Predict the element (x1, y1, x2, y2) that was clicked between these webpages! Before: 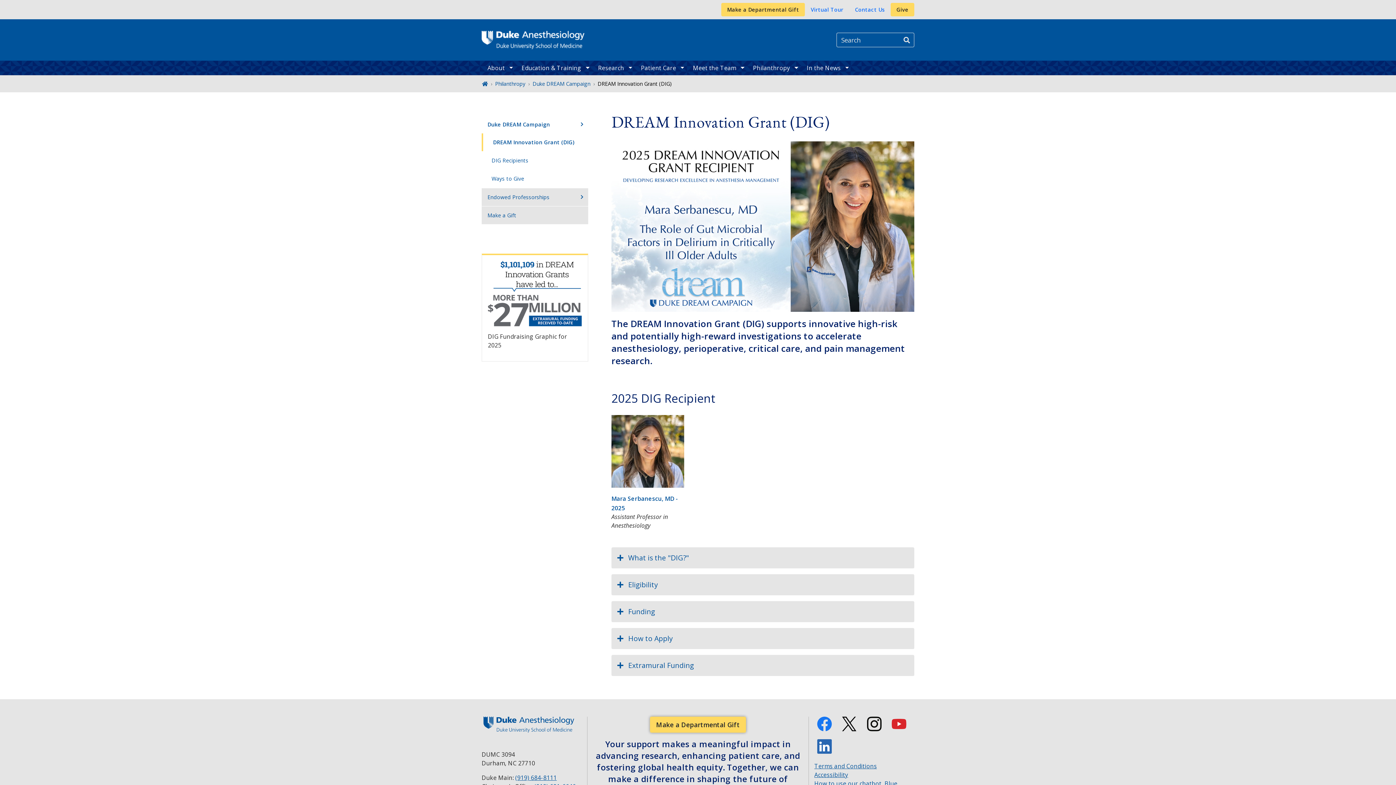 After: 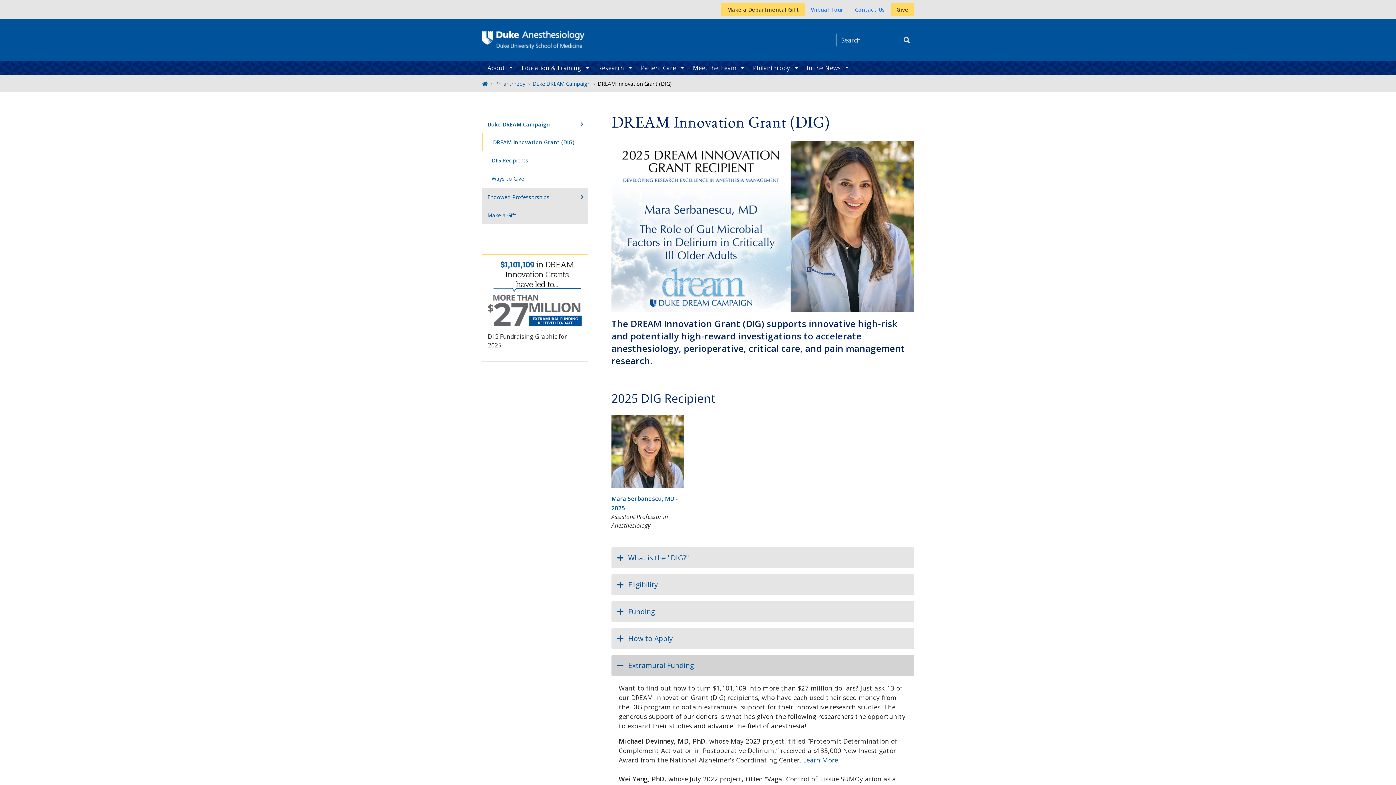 Action: label:  Extramural Funding bbox: (611, 655, 914, 676)